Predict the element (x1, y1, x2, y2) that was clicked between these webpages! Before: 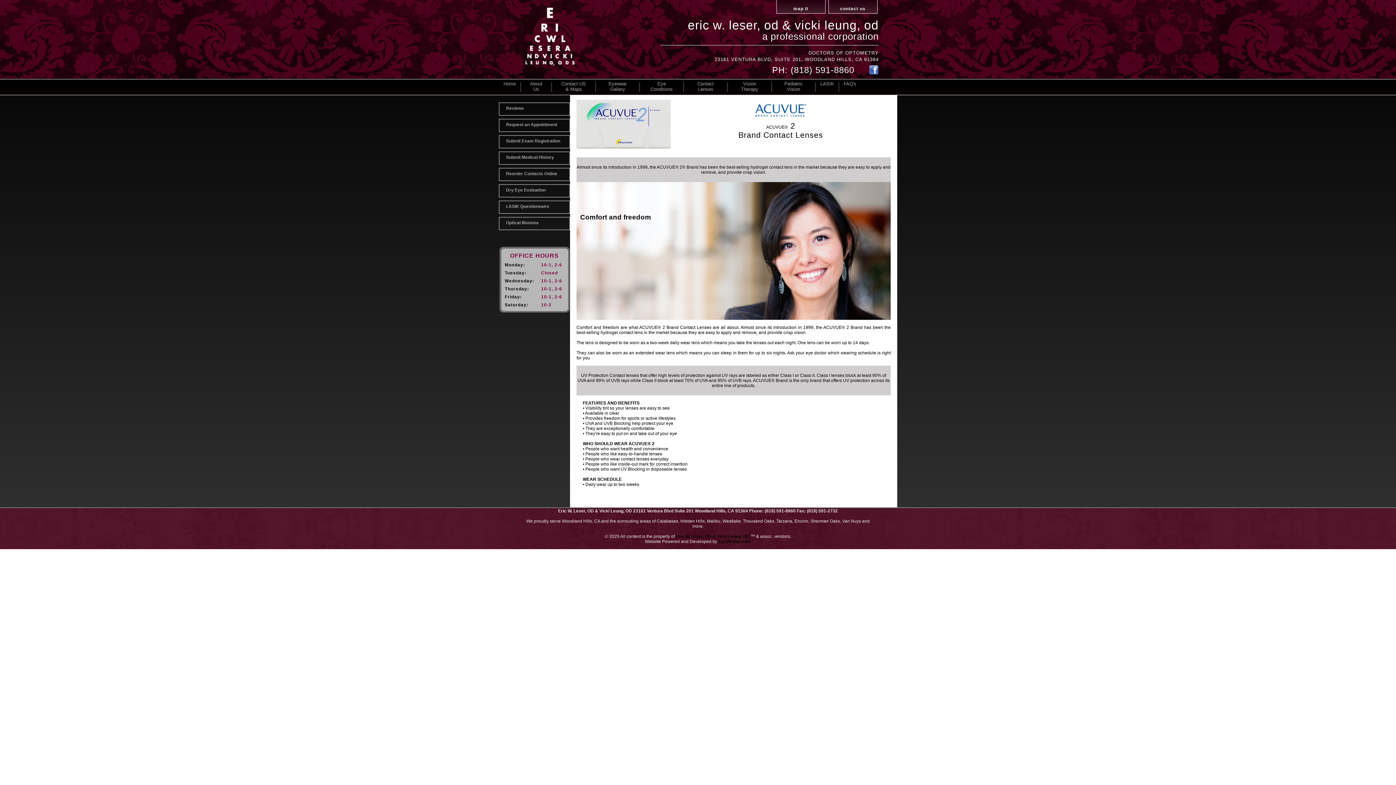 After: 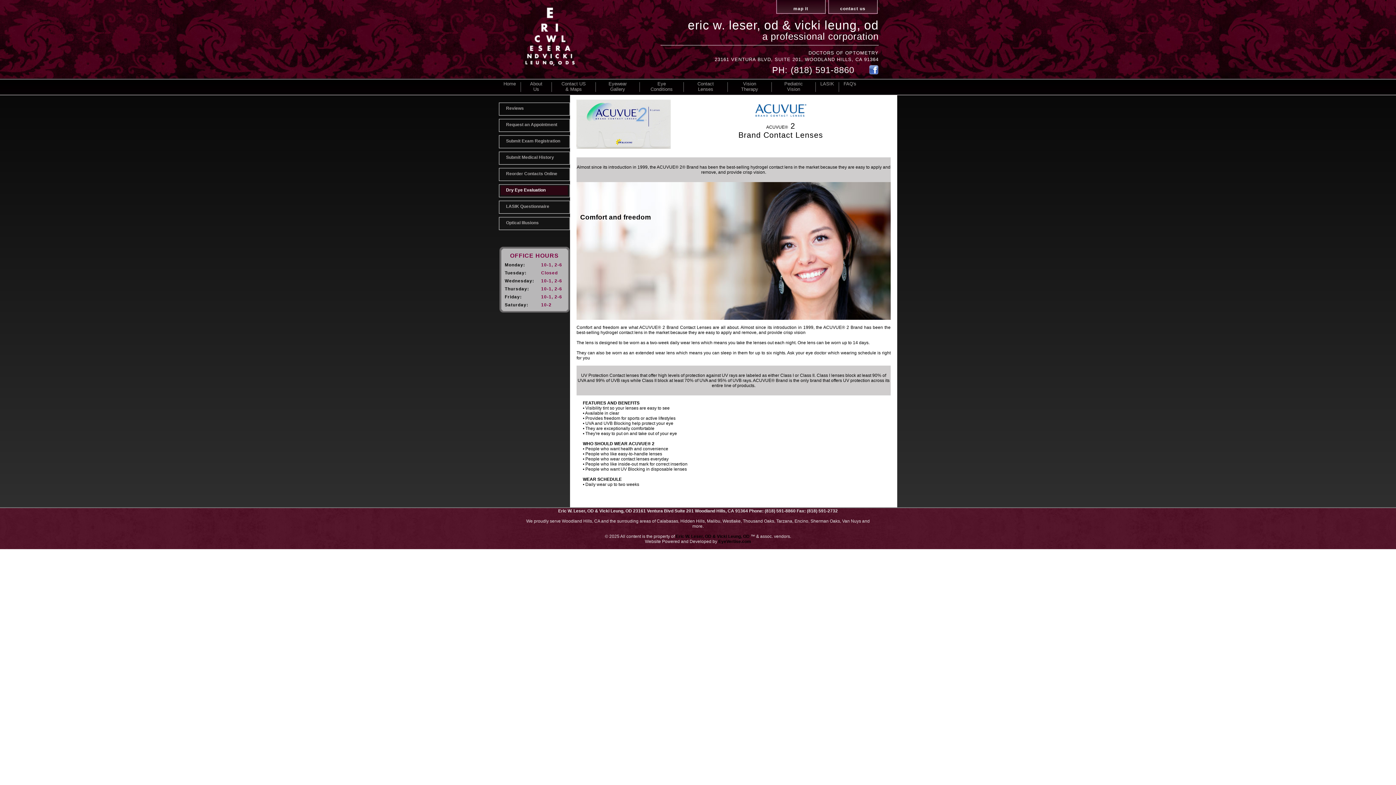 Action: bbox: (498, 184, 570, 197) label: Dry Eye Evaluation